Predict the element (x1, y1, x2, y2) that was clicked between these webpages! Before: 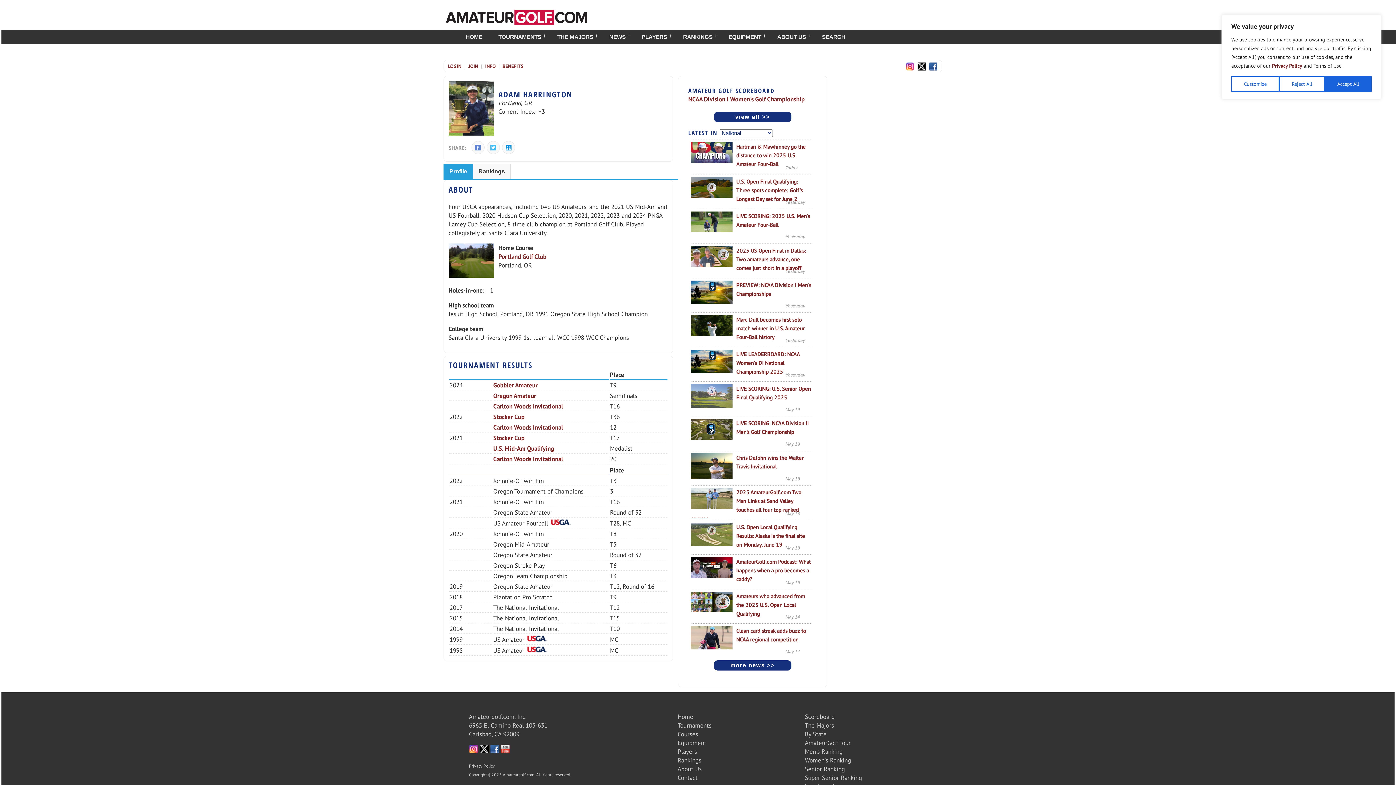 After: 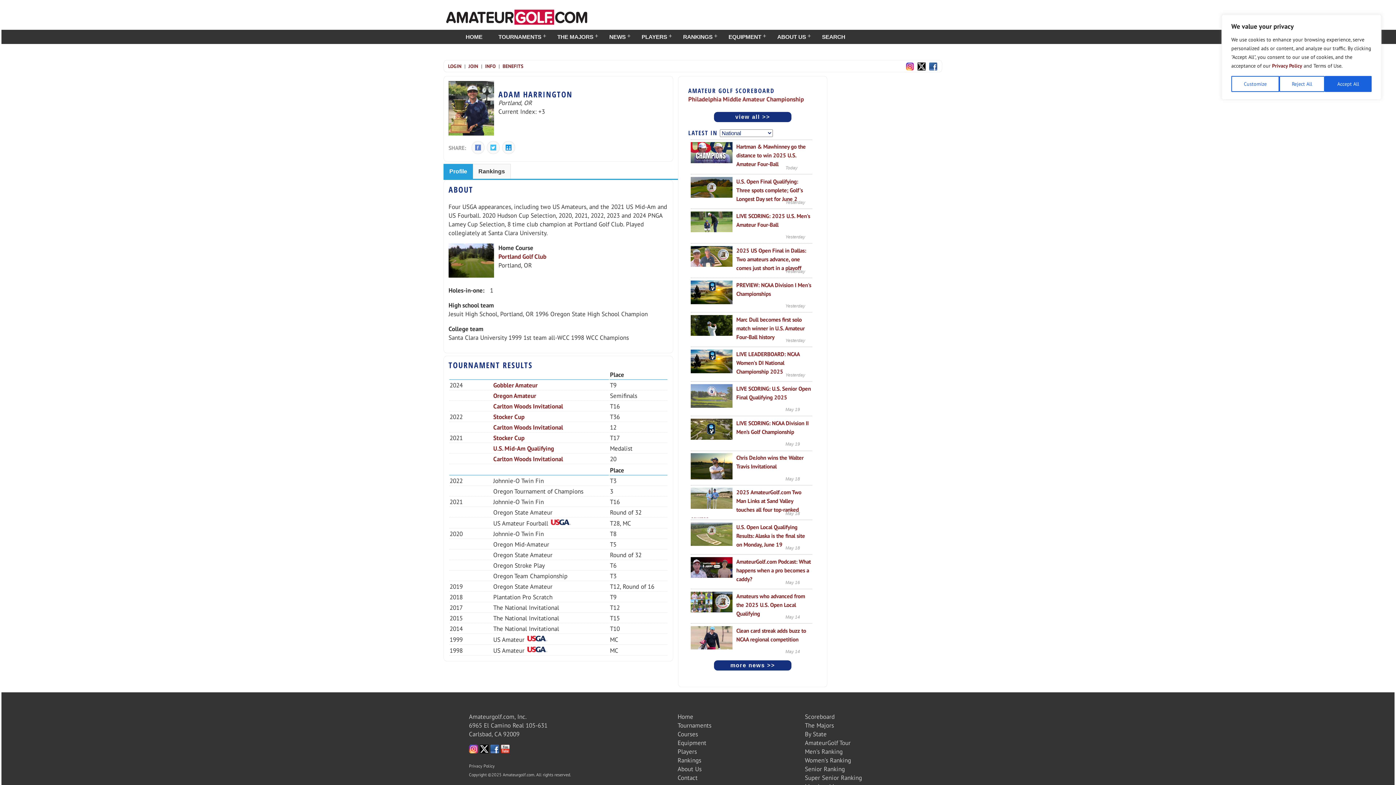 Action: bbox: (501, 747, 509, 755)